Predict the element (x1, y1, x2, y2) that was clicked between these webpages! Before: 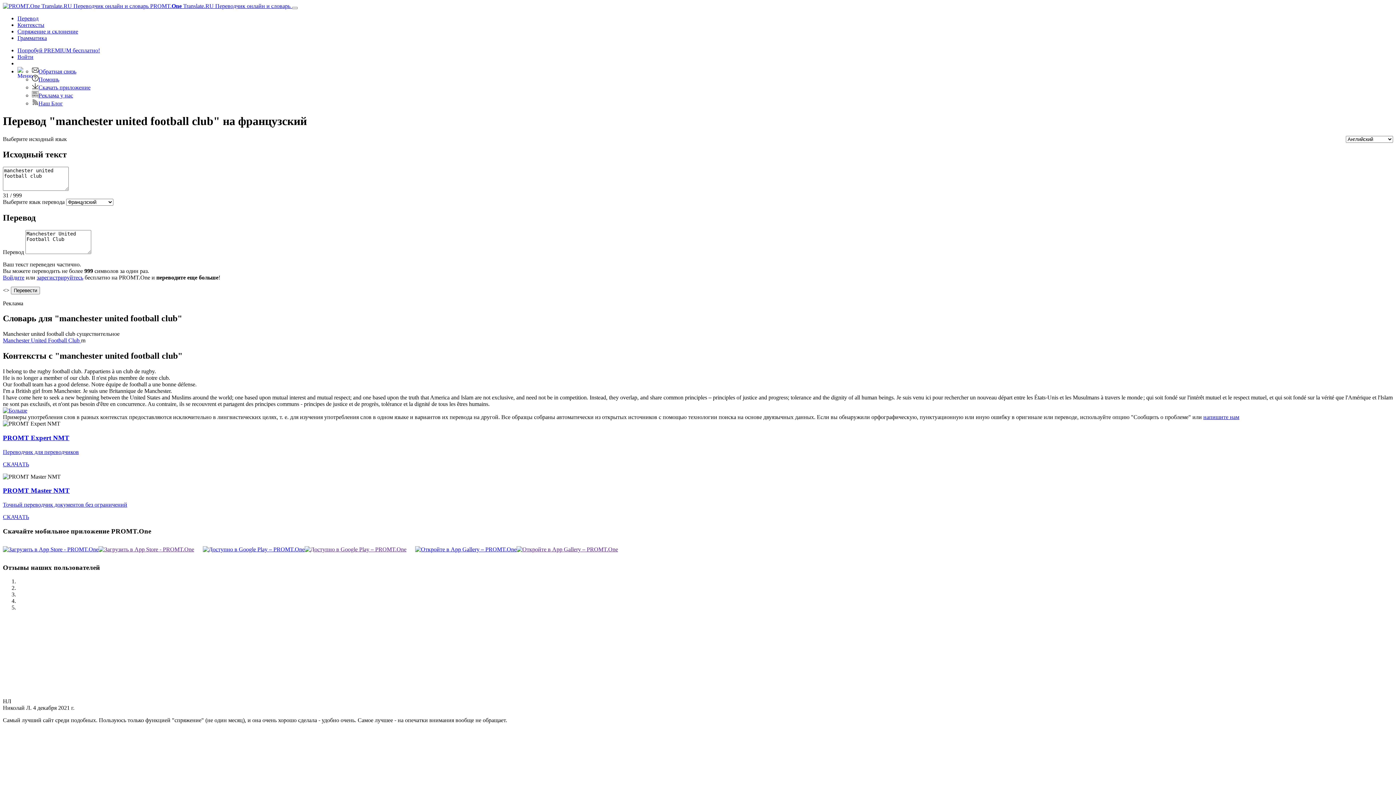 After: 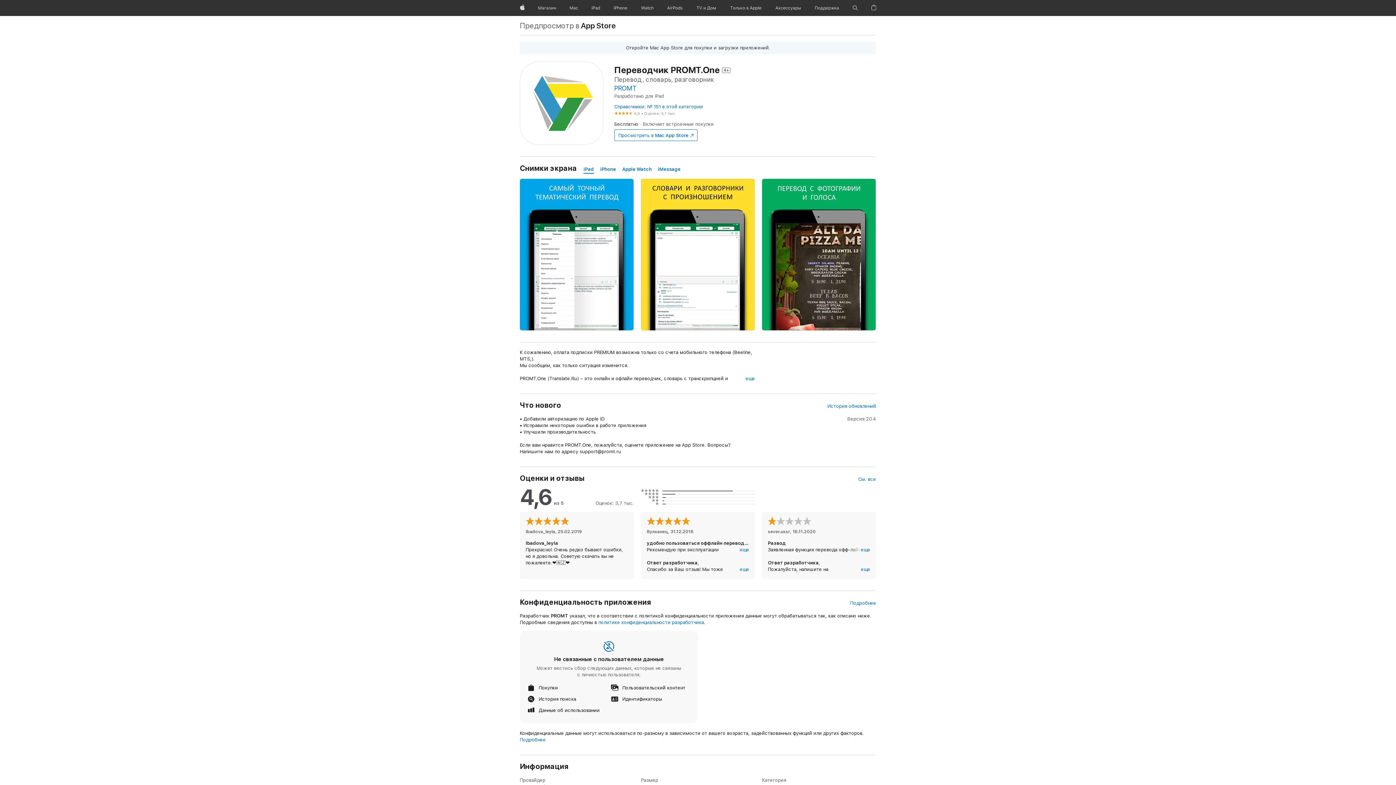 Action: bbox: (2, 546, 98, 552)